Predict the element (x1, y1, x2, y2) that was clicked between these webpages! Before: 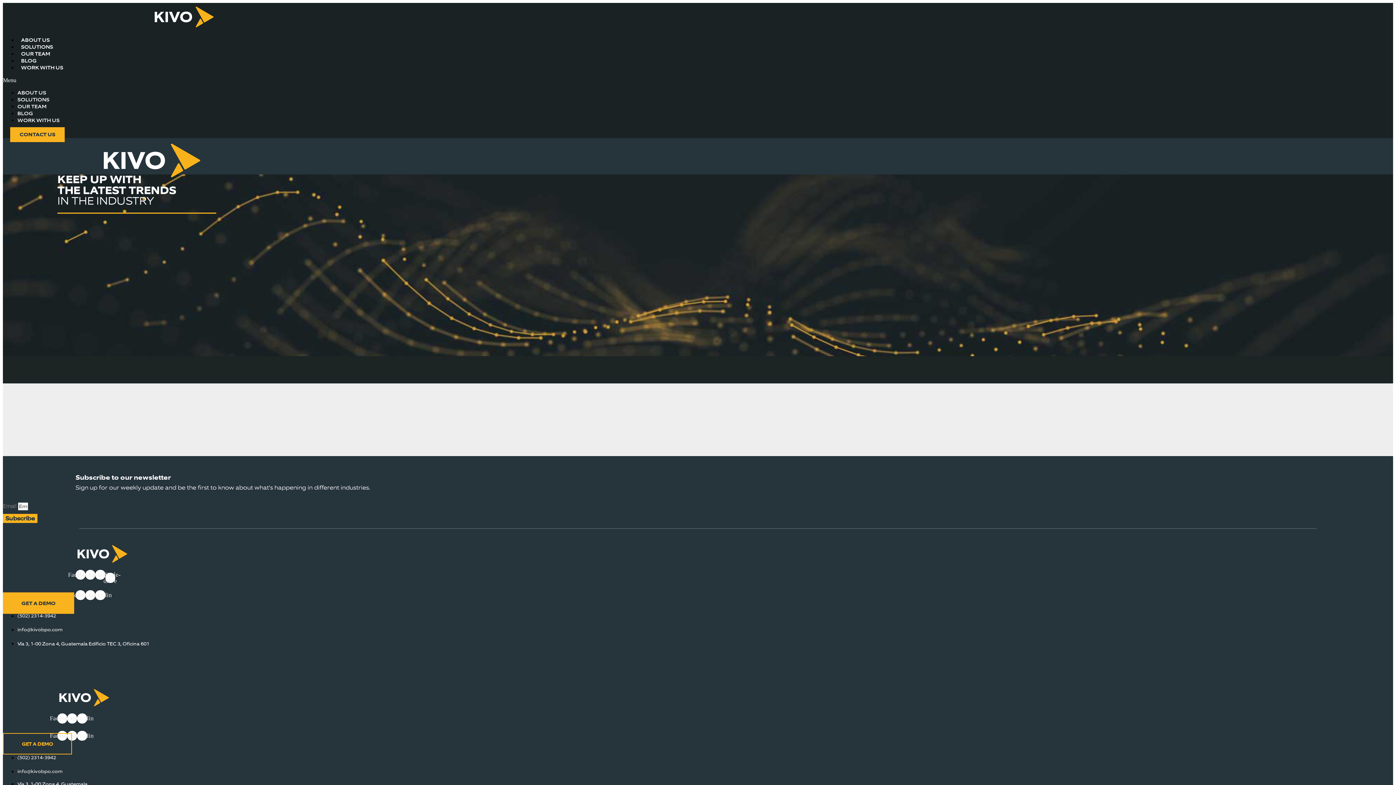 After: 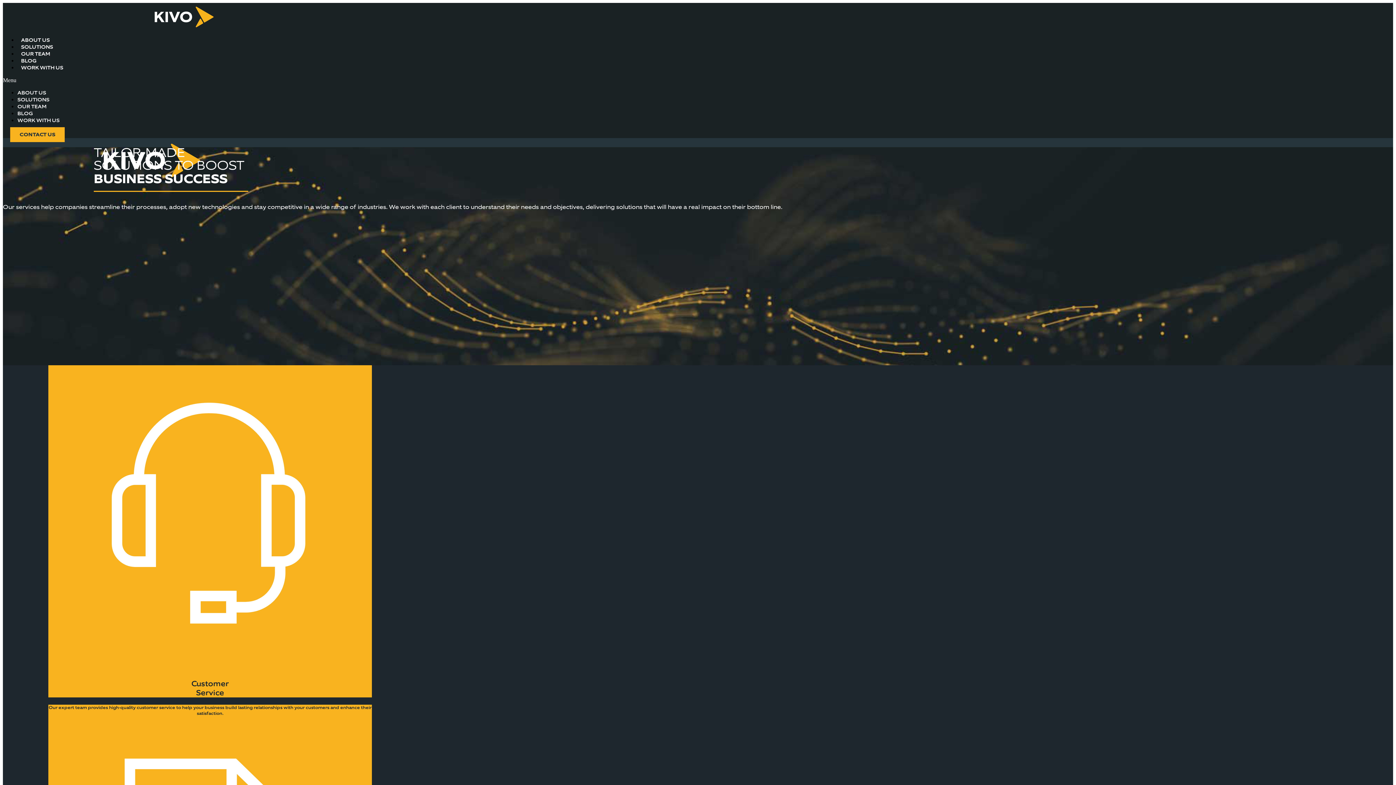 Action: label: SOLUTIONS bbox: (17, 43, 56, 50)